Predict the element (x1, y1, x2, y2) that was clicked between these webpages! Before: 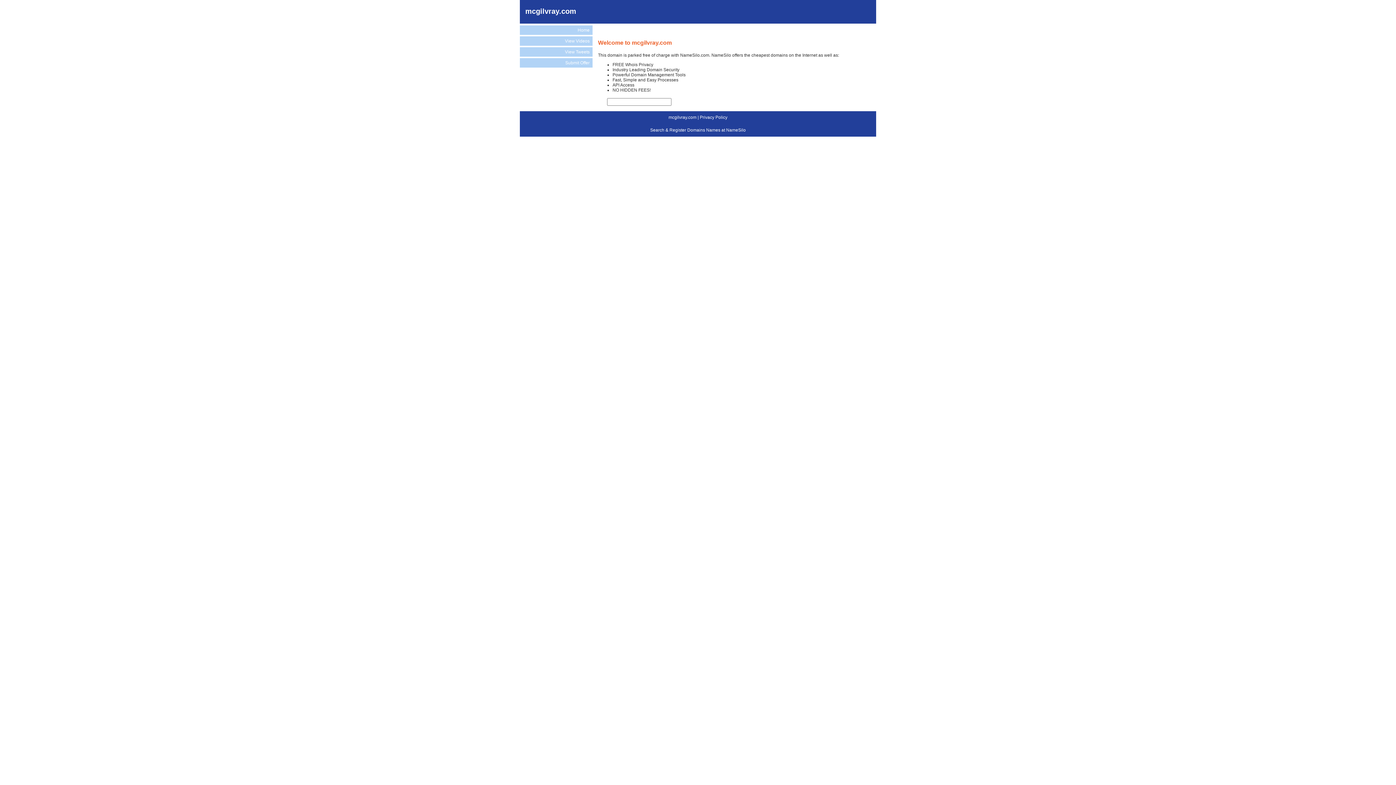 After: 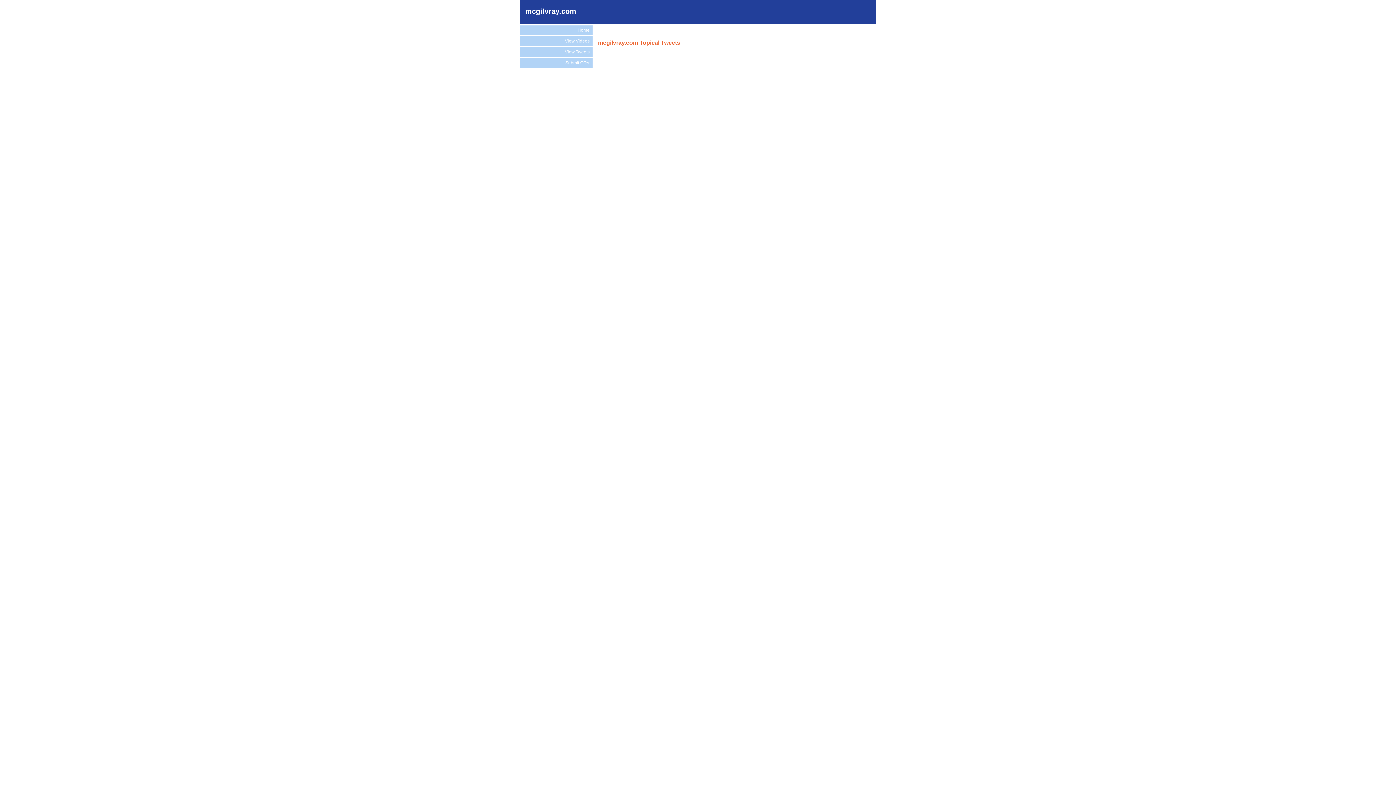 Action: label: View Tweets bbox: (520, 47, 592, 56)